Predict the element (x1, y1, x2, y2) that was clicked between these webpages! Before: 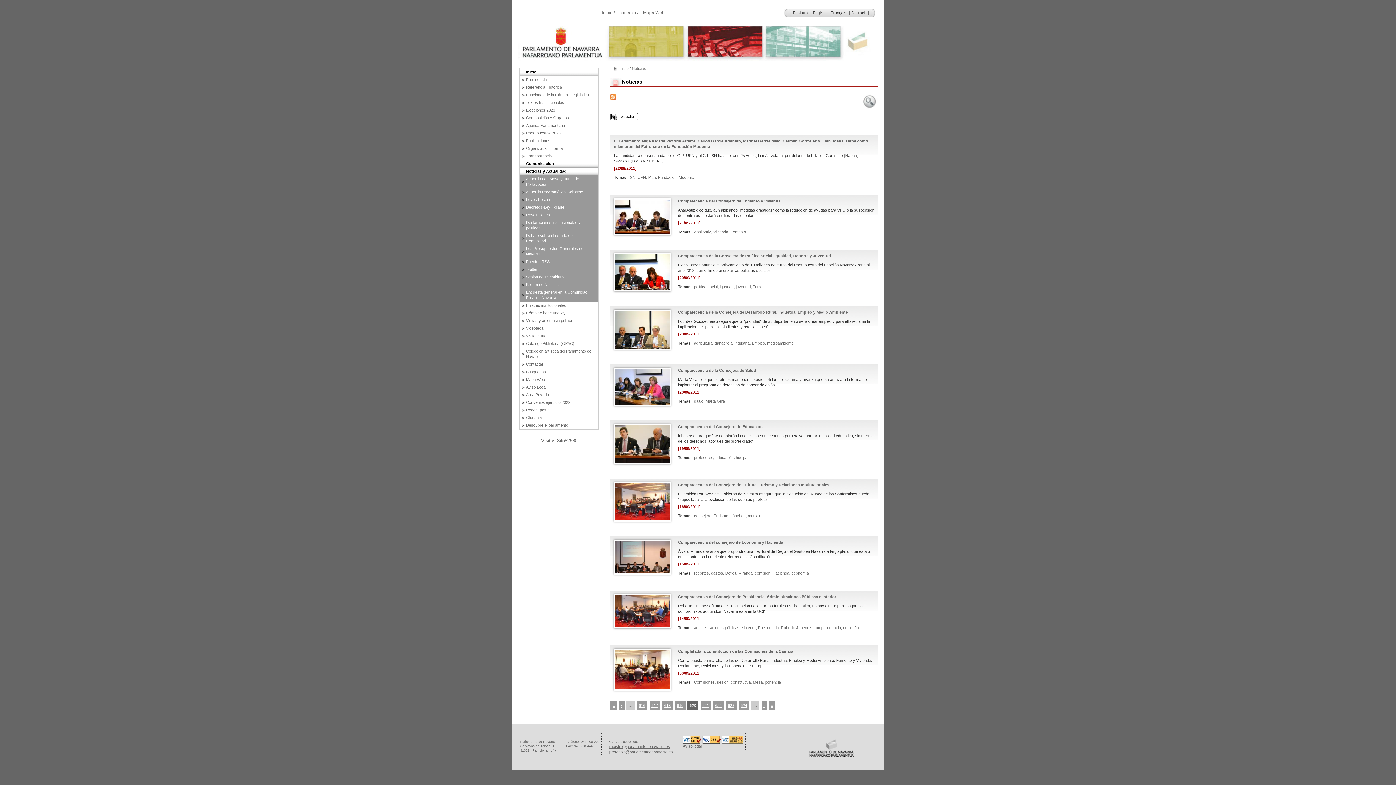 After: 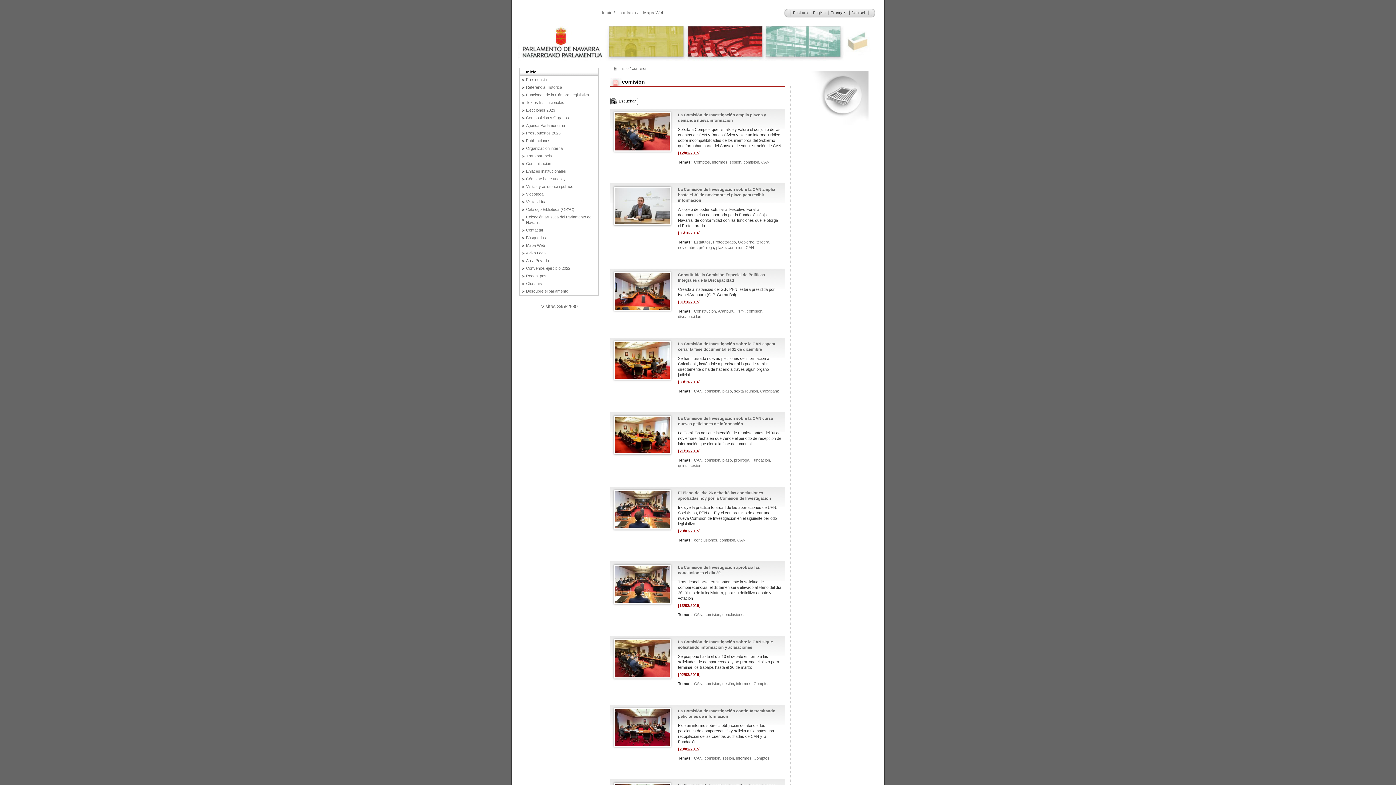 Action: bbox: (754, 571, 770, 575) label: comisión